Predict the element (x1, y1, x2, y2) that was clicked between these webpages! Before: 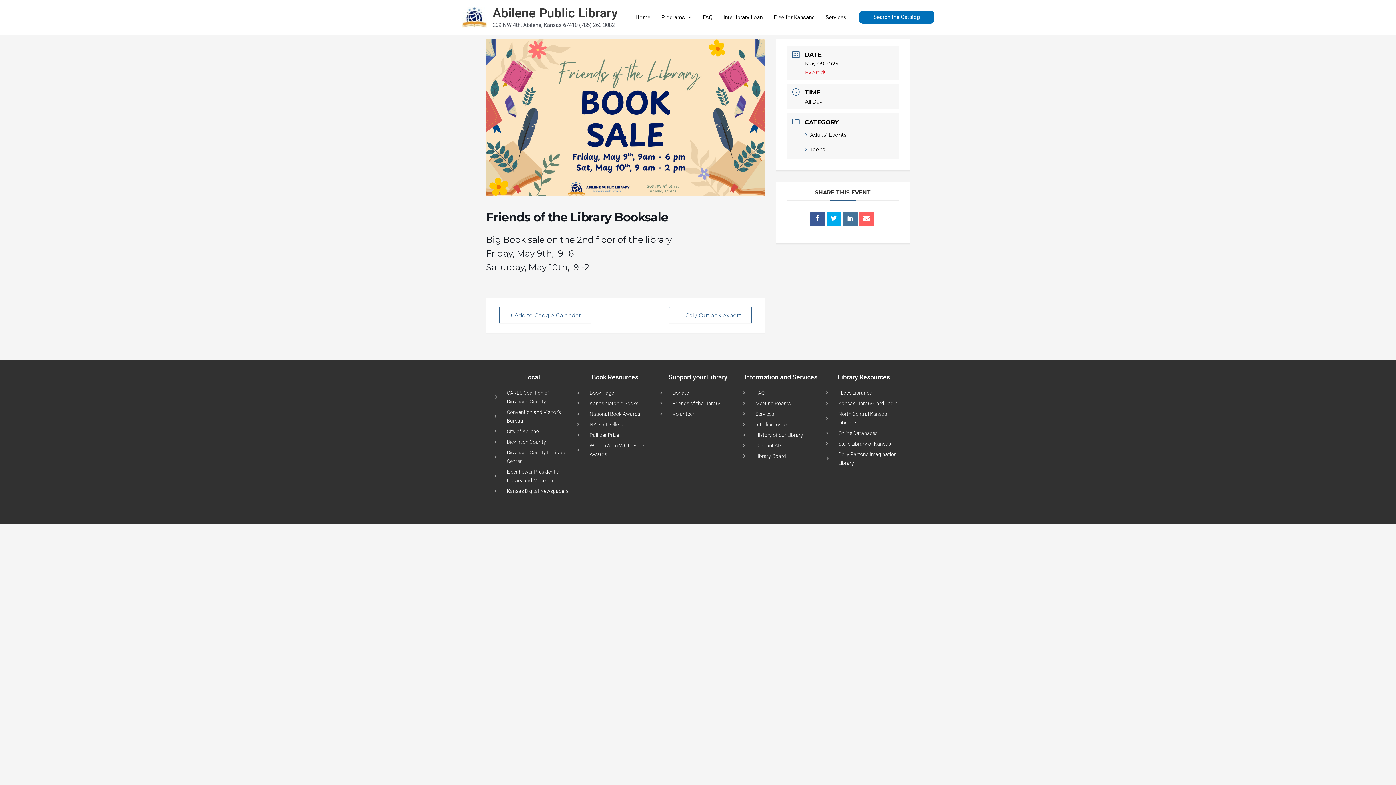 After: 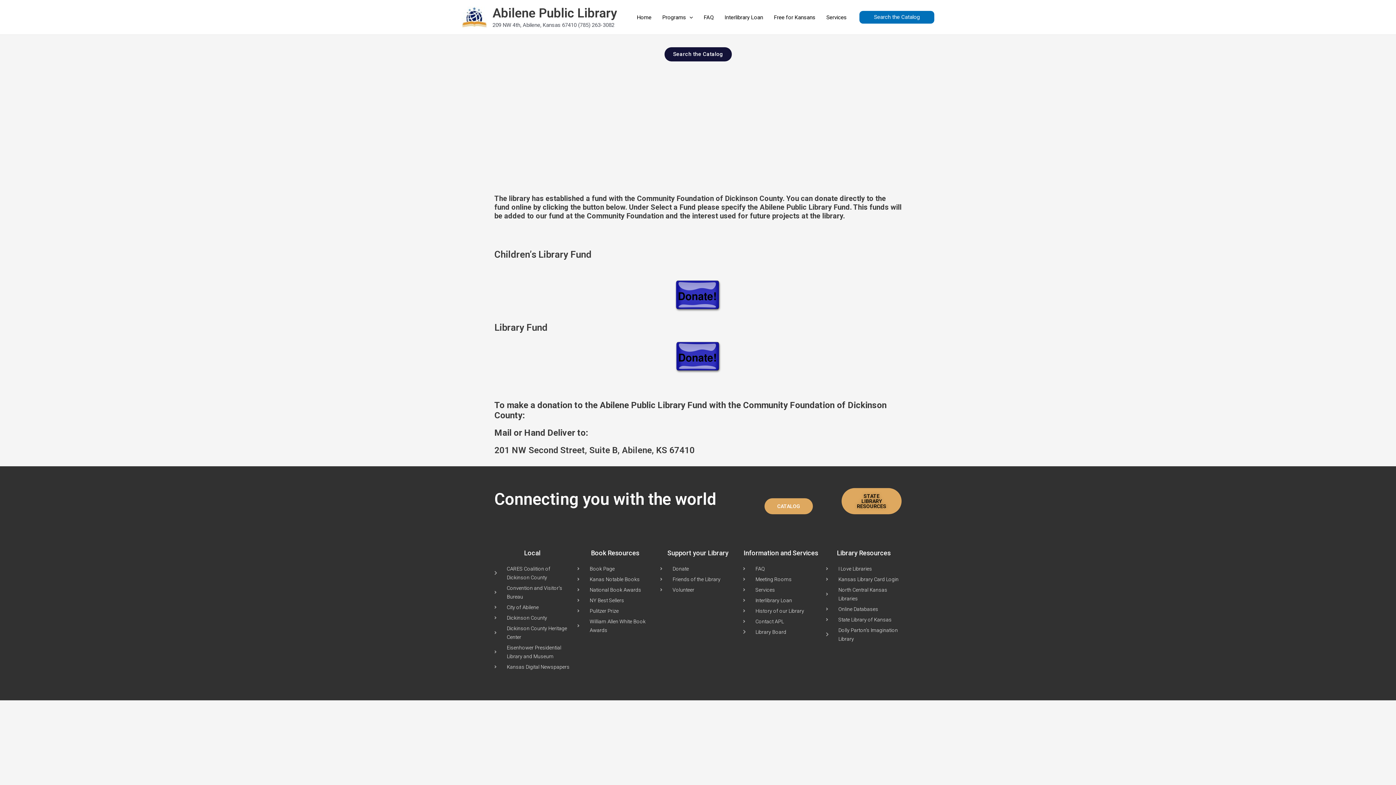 Action: label: Donate bbox: (660, 388, 736, 397)